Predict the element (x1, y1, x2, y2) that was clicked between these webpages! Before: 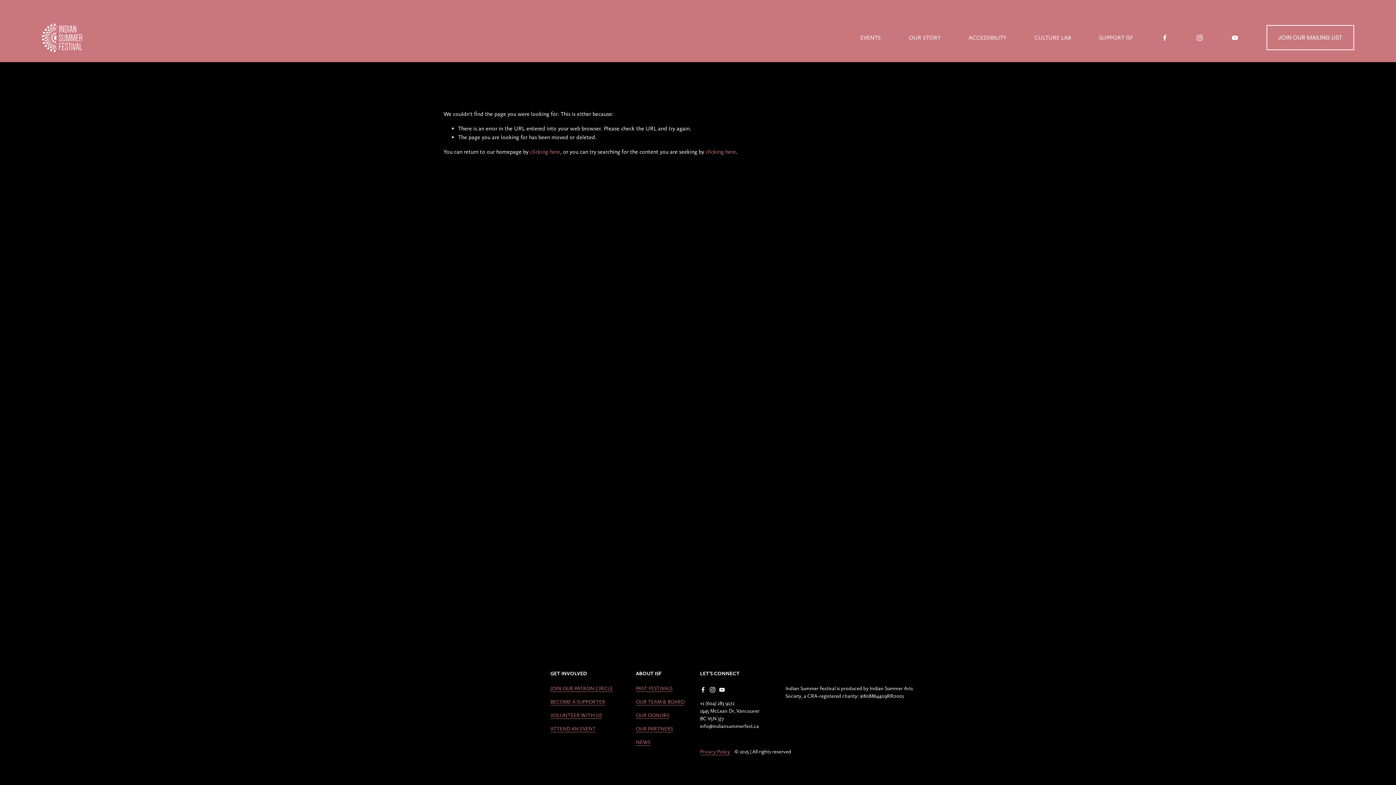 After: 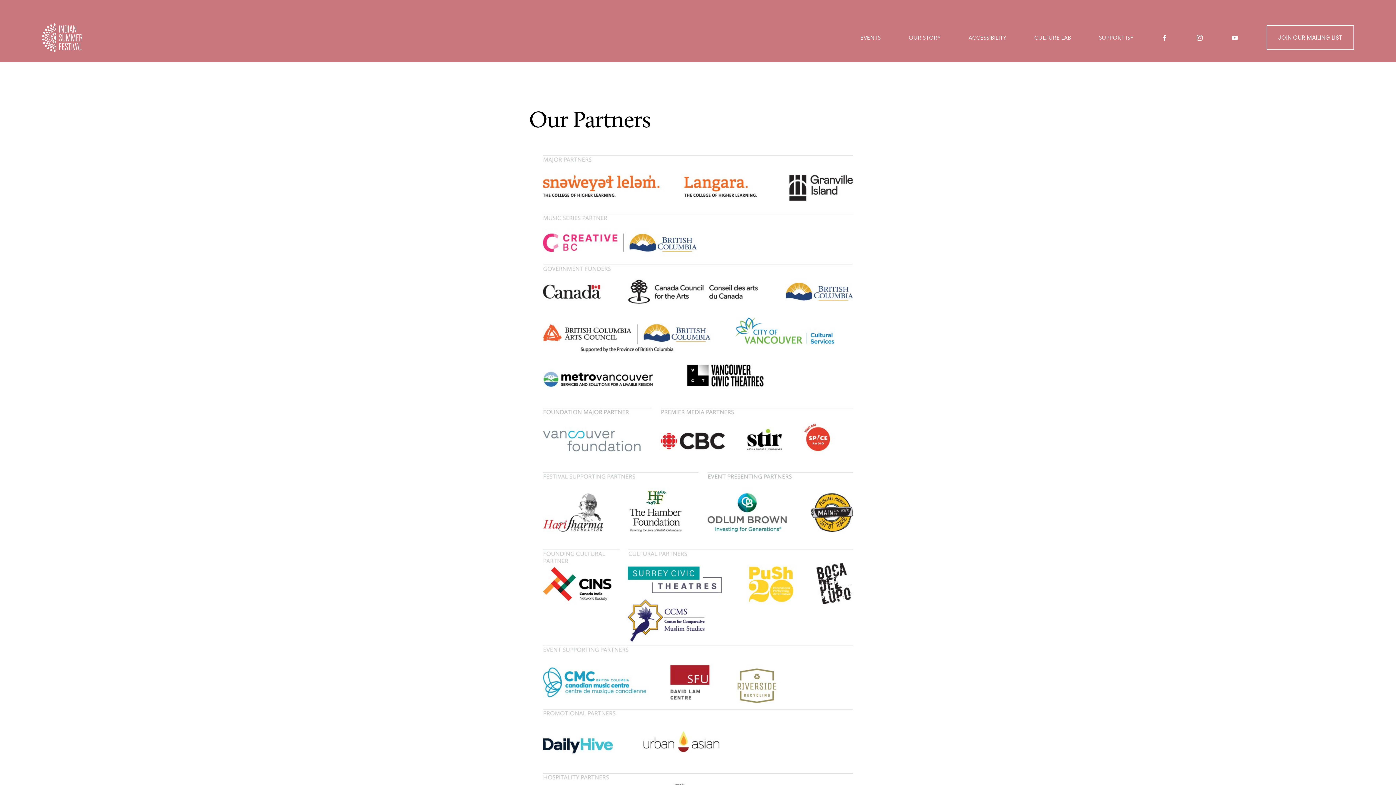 Action: label: OUR PARTNERS bbox: (636, 725, 673, 732)